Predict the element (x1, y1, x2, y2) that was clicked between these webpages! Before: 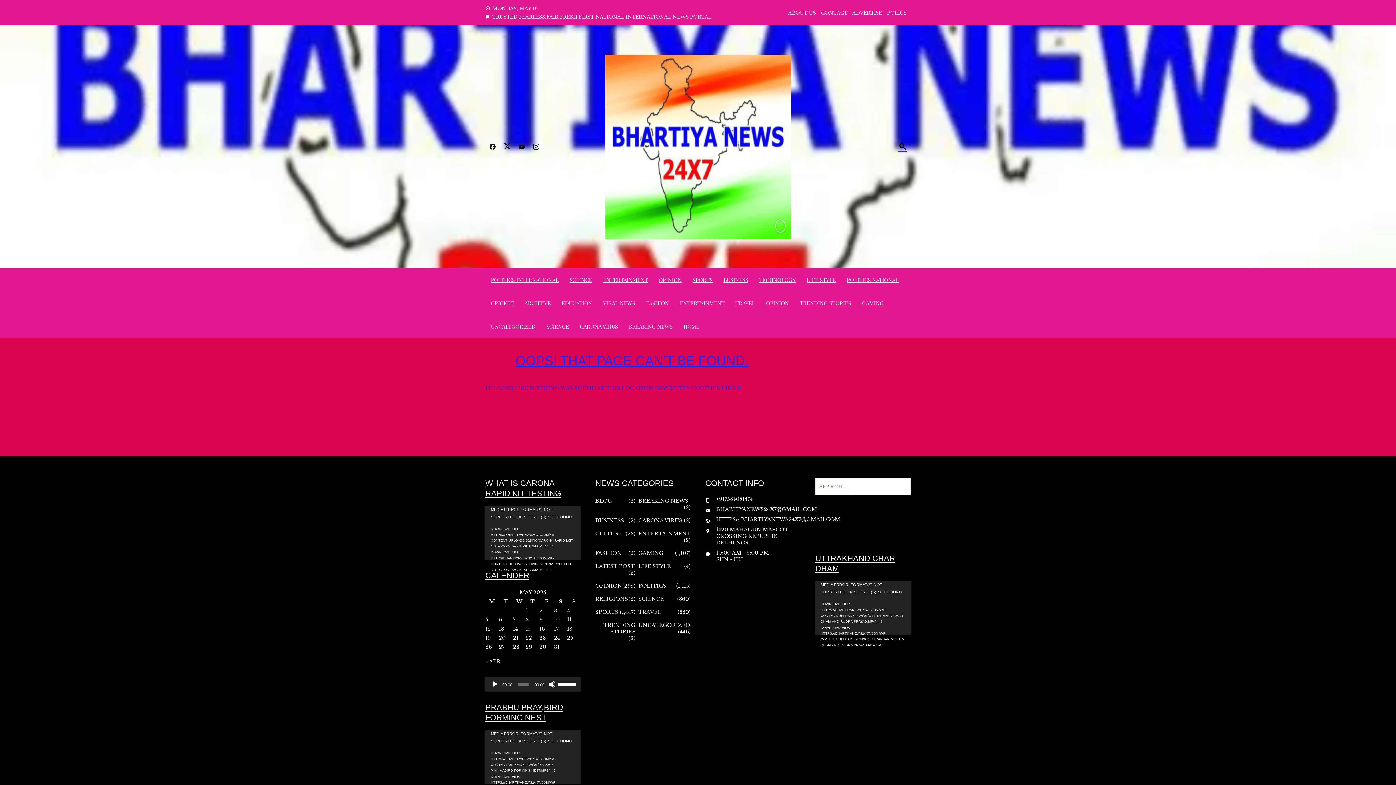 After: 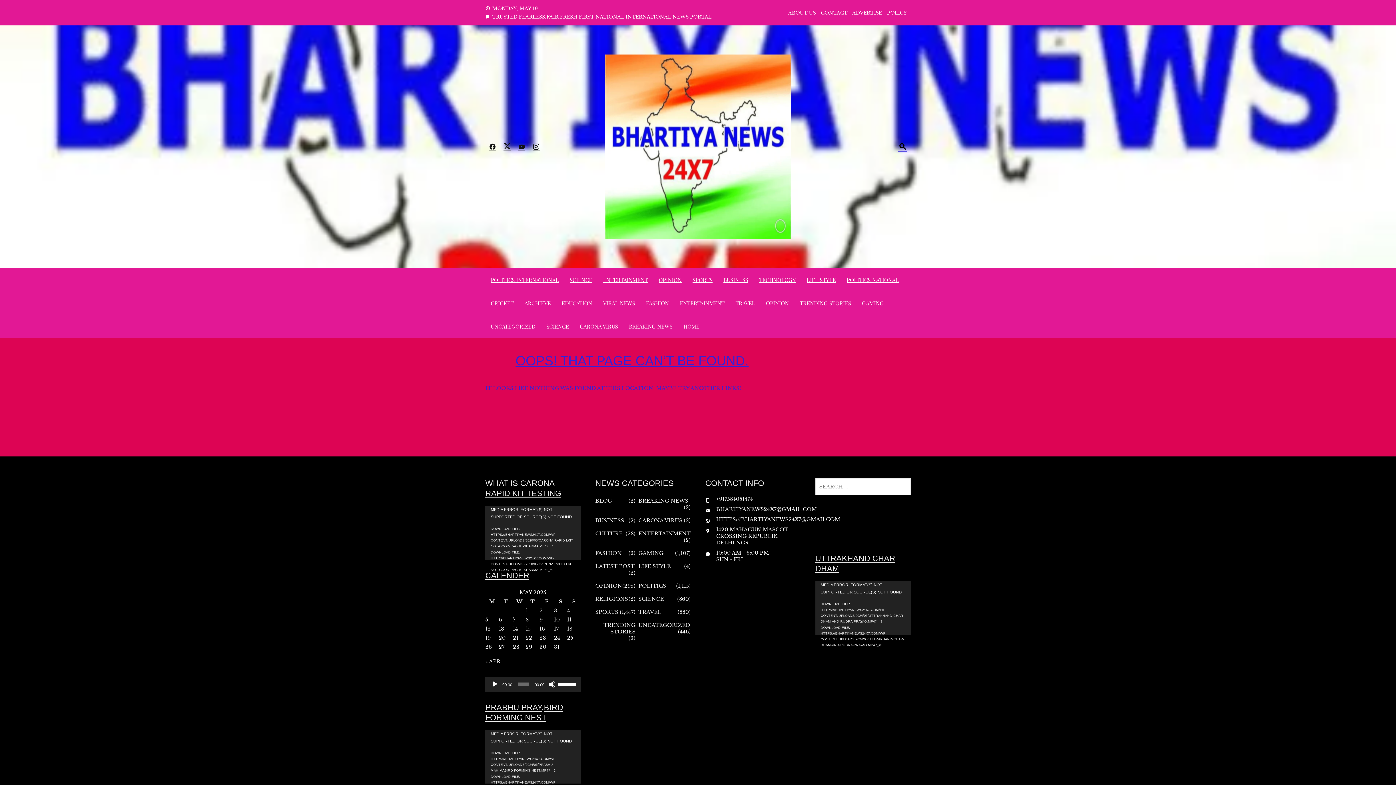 Action: bbox: (490, 274, 558, 285) label: POLITICS INTERNATIONAL